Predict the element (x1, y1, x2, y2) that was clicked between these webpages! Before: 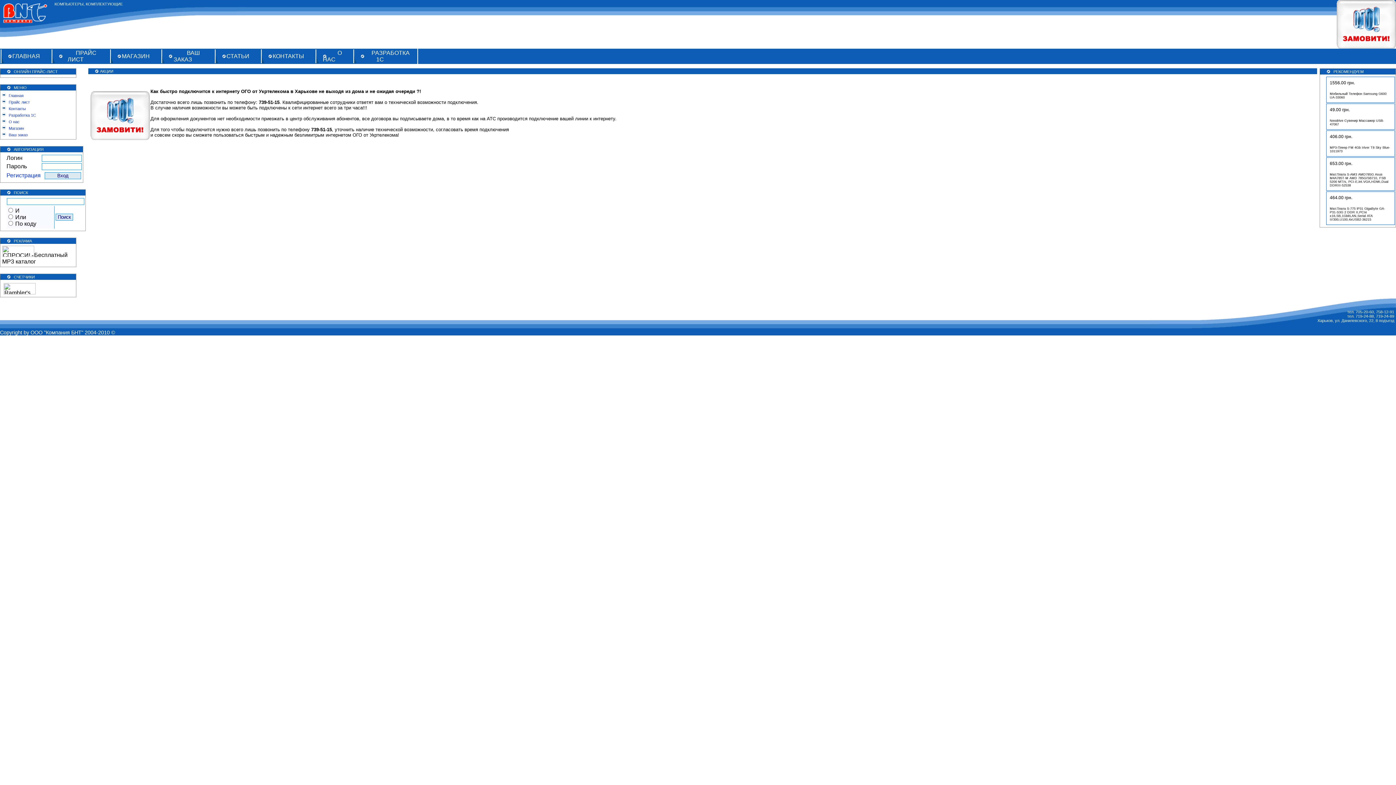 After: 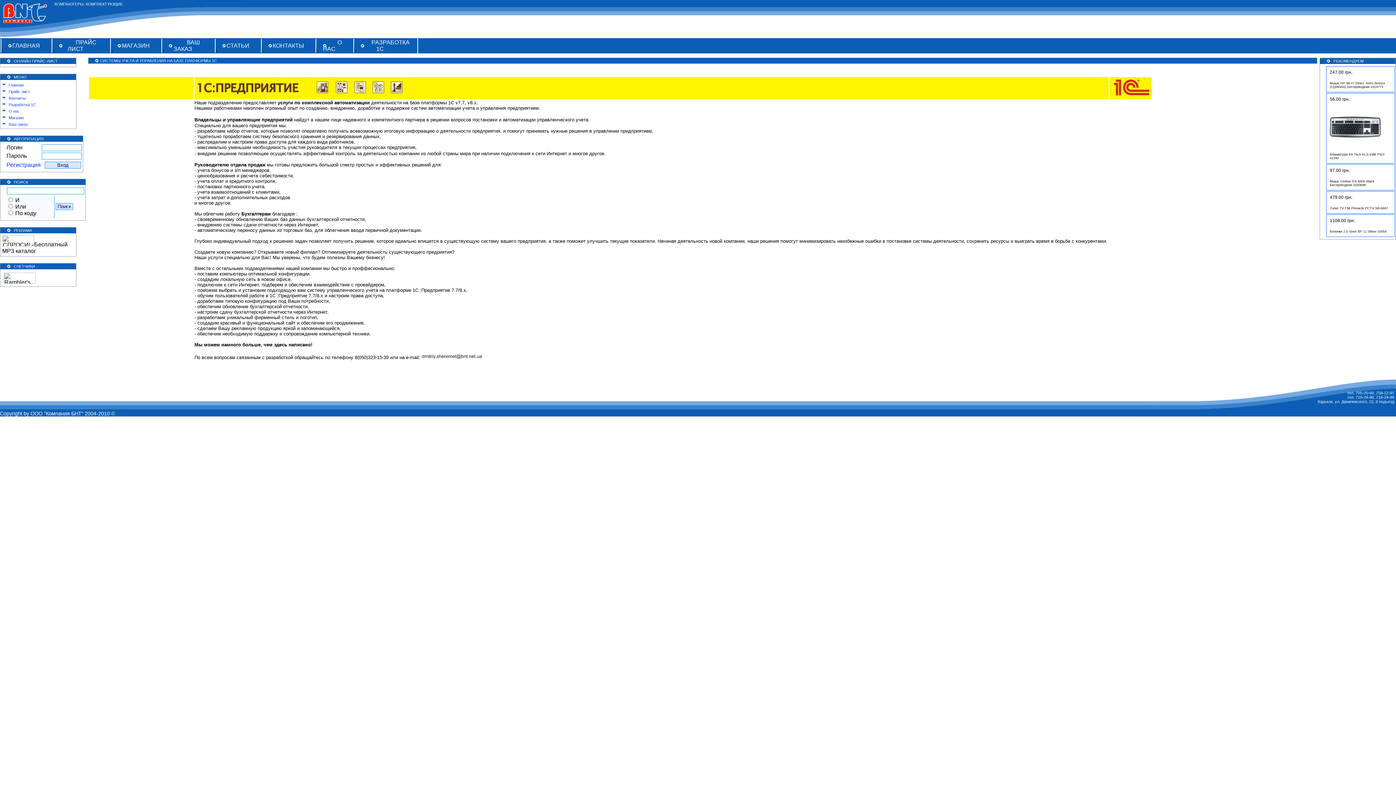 Action: label: Разработка 1С bbox: (8, 113, 36, 117)